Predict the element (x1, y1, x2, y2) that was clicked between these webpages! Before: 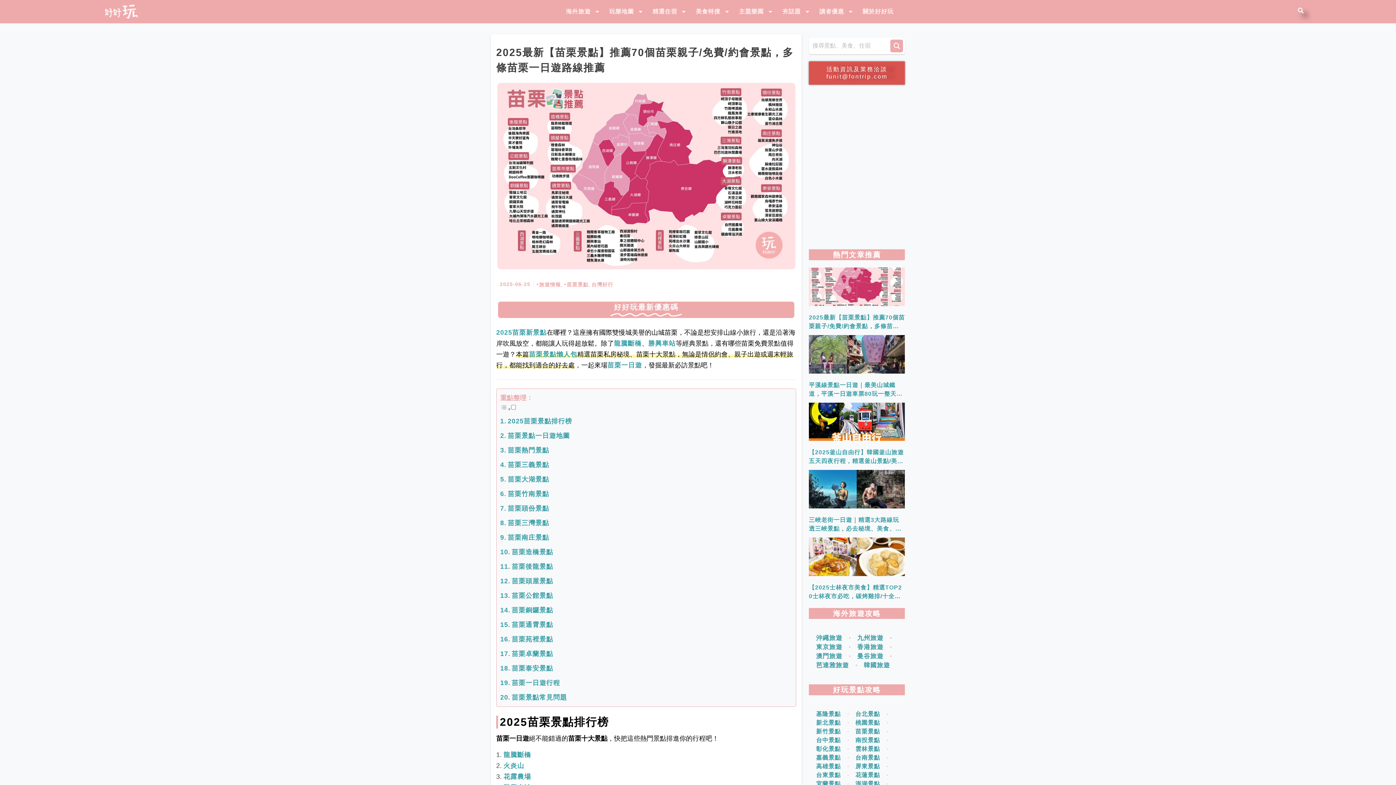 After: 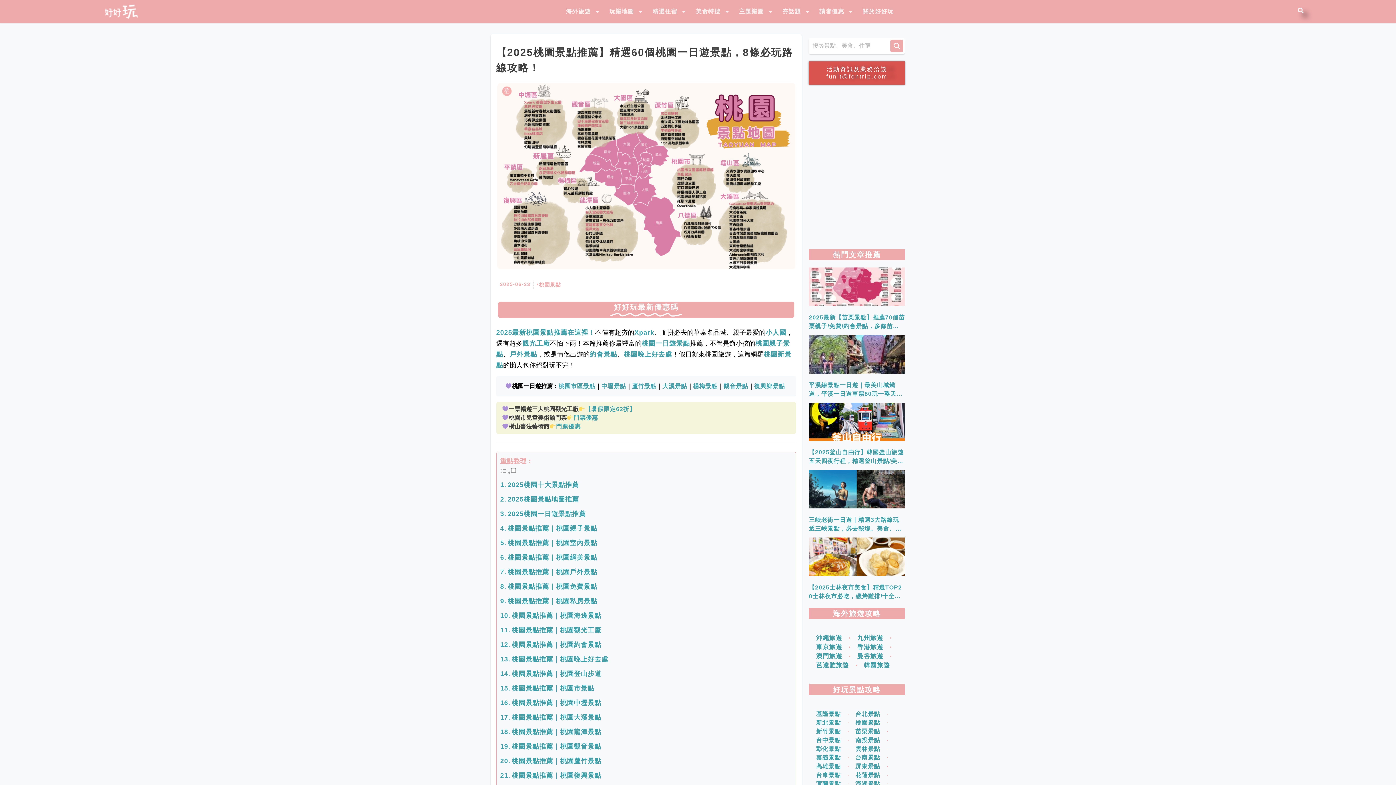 Action: label: 桃園景點 bbox: (855, 718, 880, 727)